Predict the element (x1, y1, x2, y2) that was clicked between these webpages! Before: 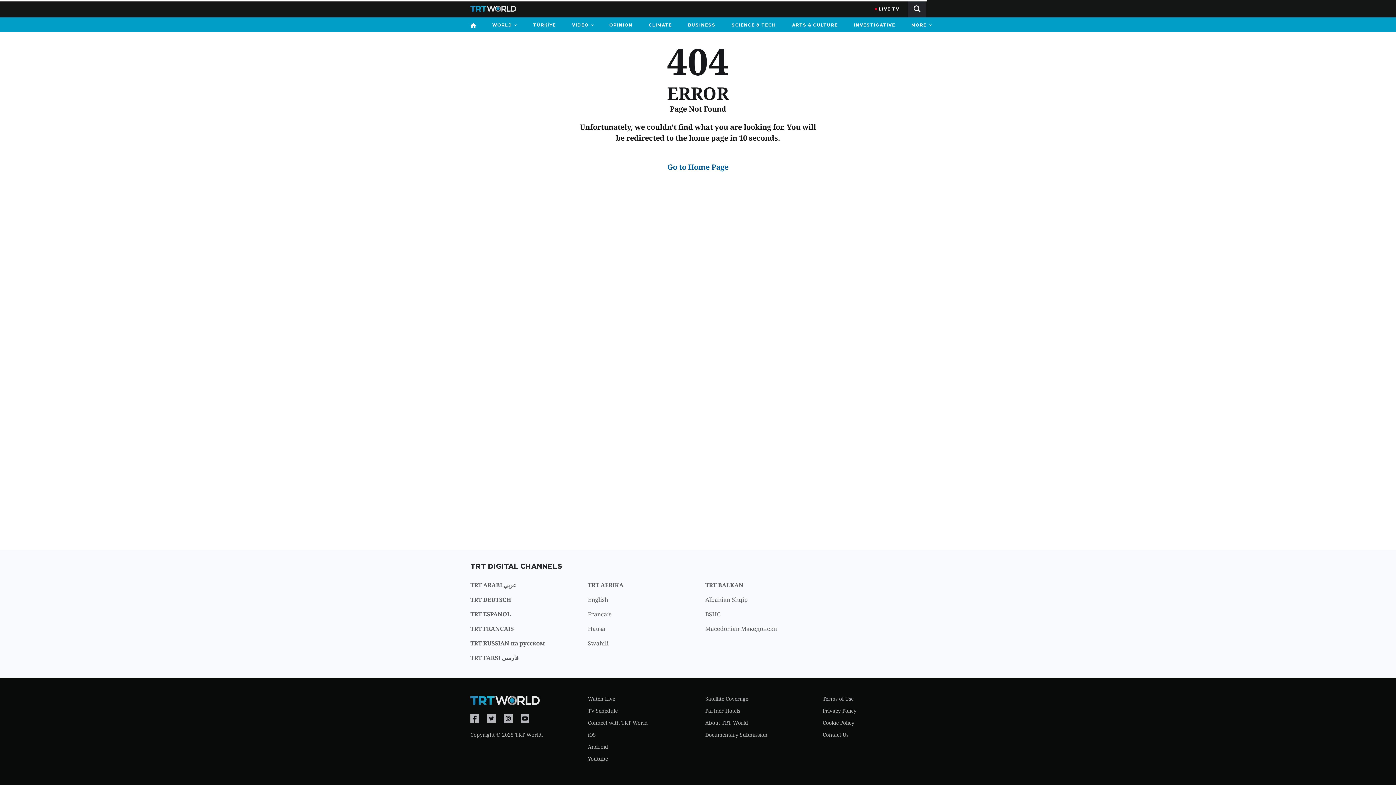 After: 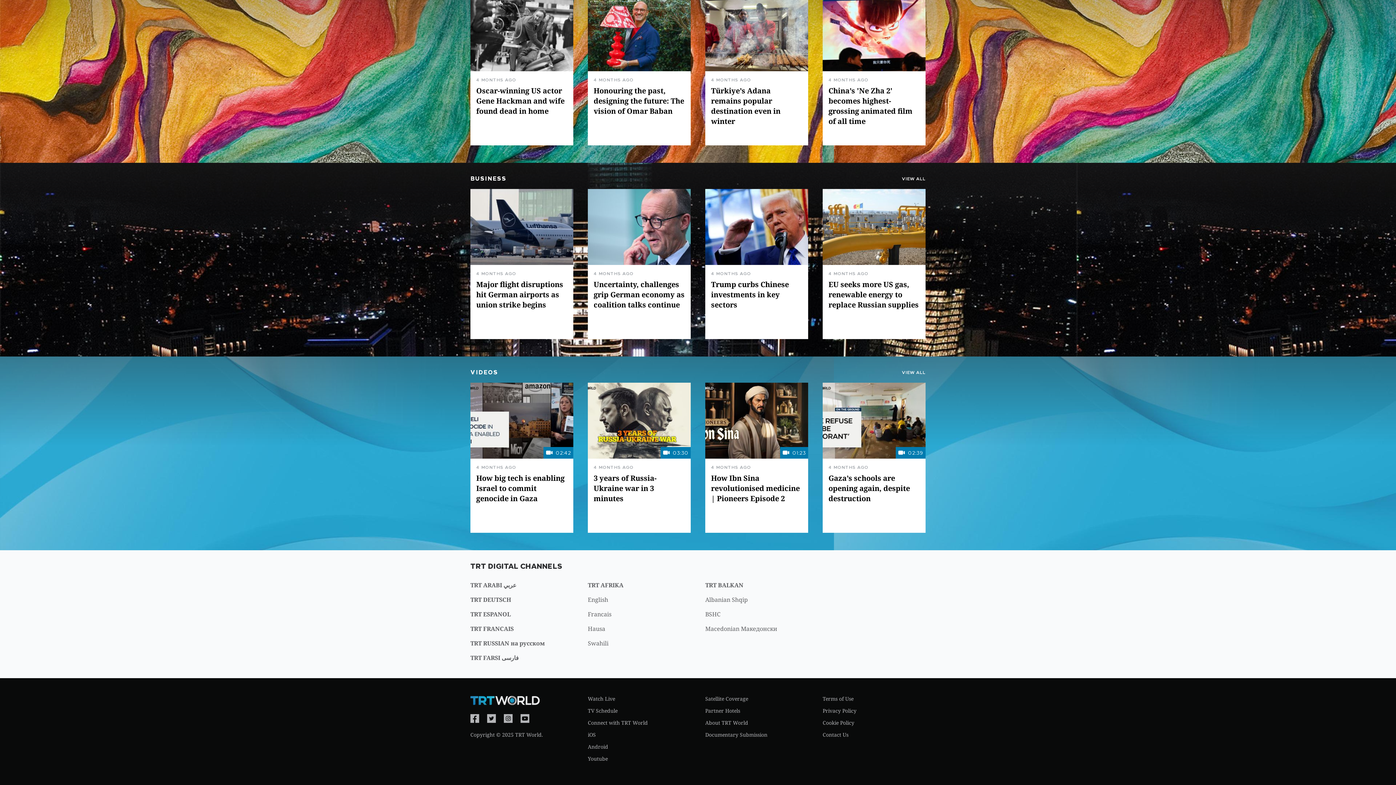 Action: bbox: (487, 714, 496, 723)